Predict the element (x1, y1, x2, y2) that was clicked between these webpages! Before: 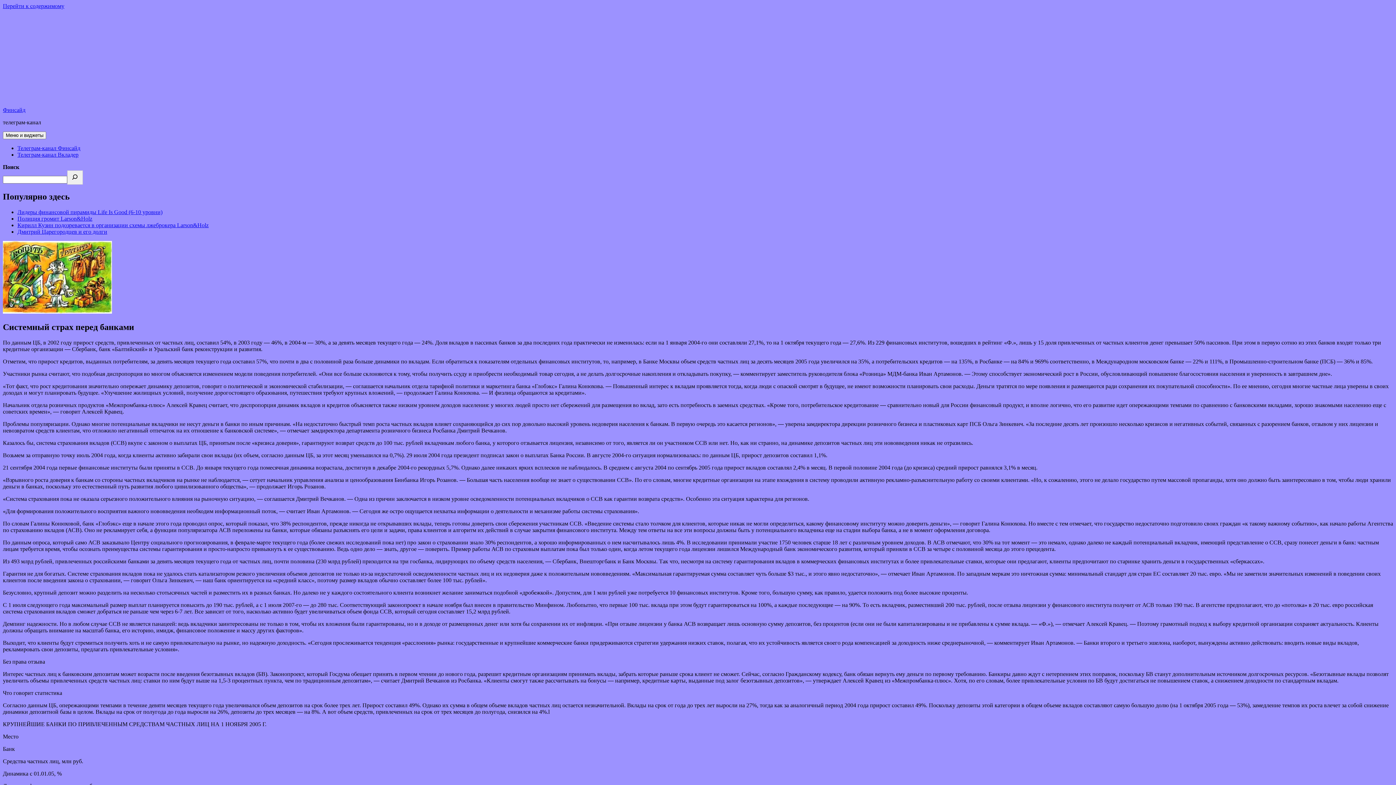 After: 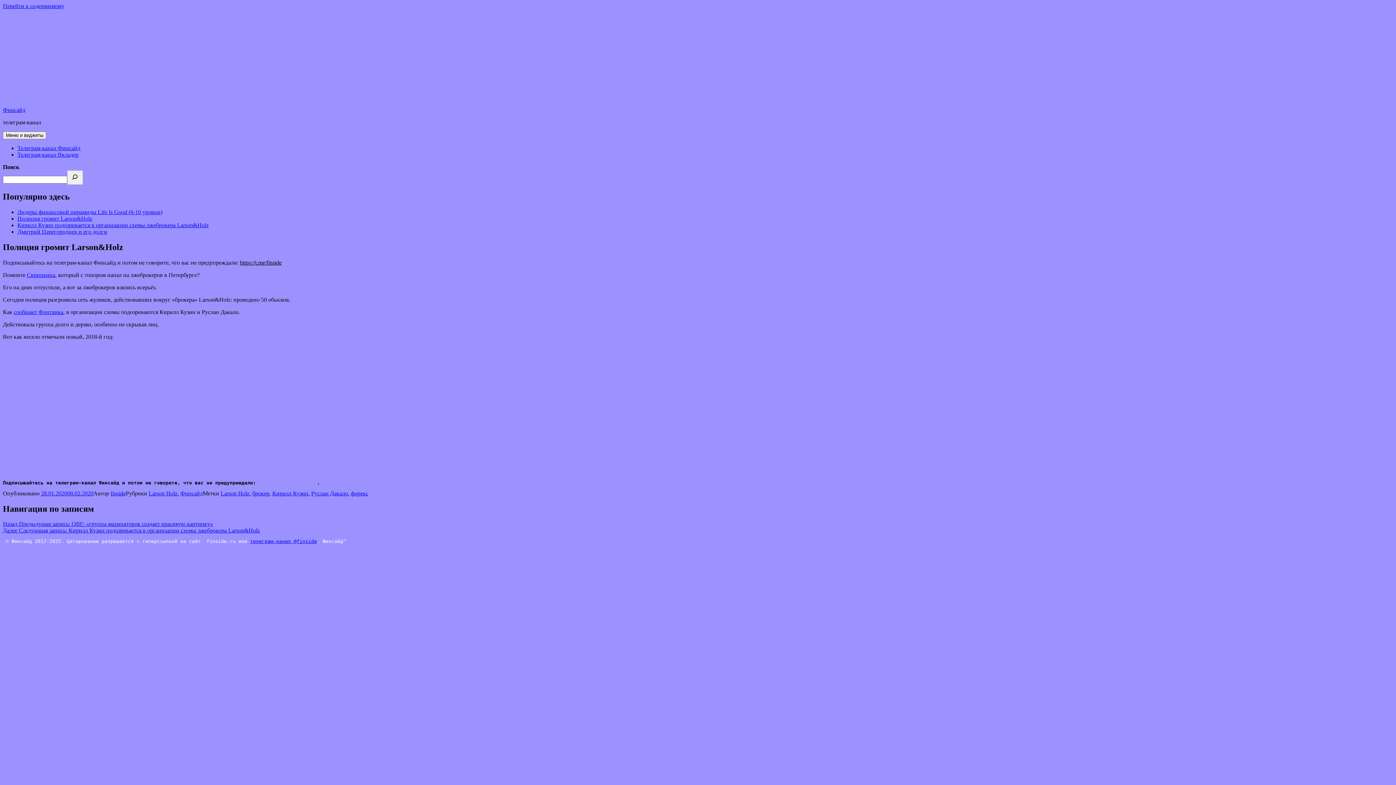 Action: bbox: (17, 215, 92, 221) label: Полиция громит Larson&Holz